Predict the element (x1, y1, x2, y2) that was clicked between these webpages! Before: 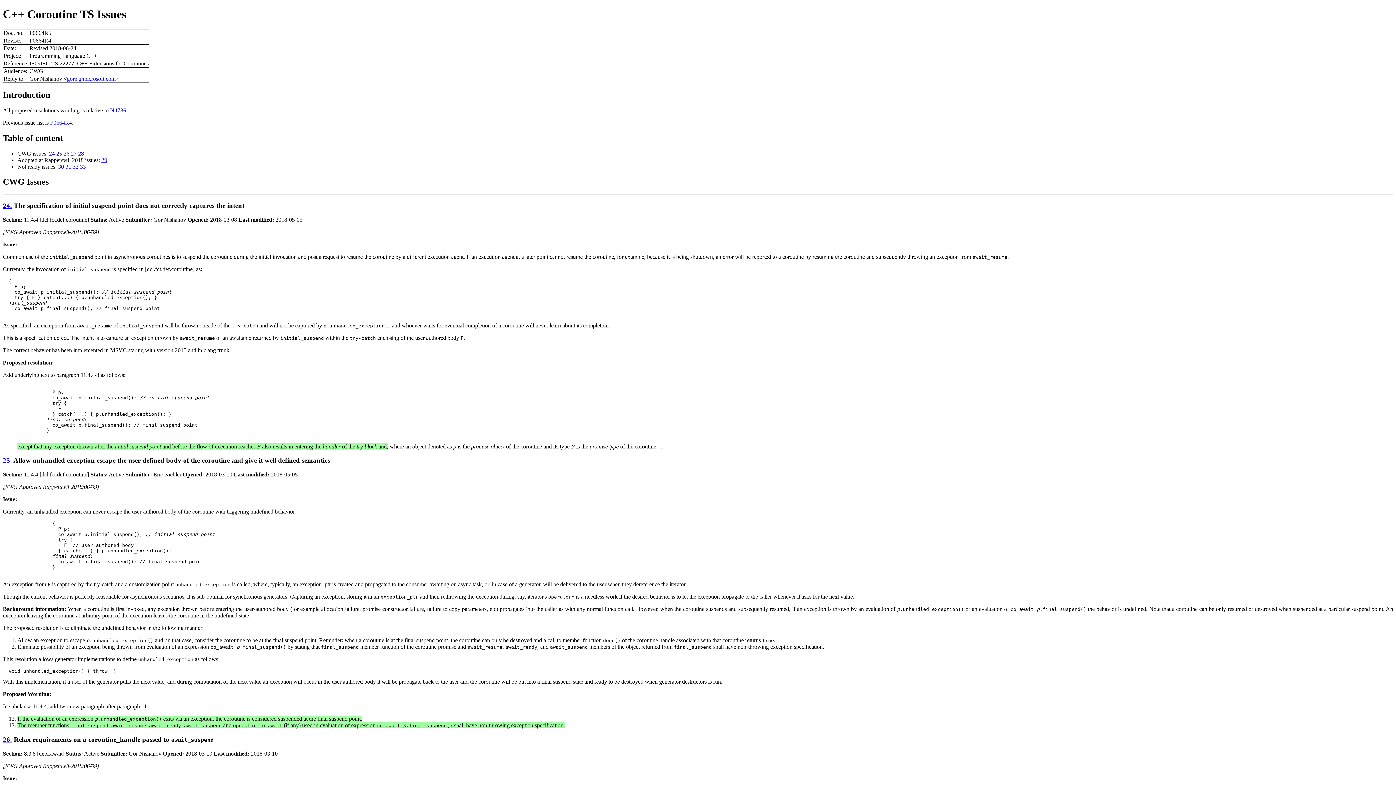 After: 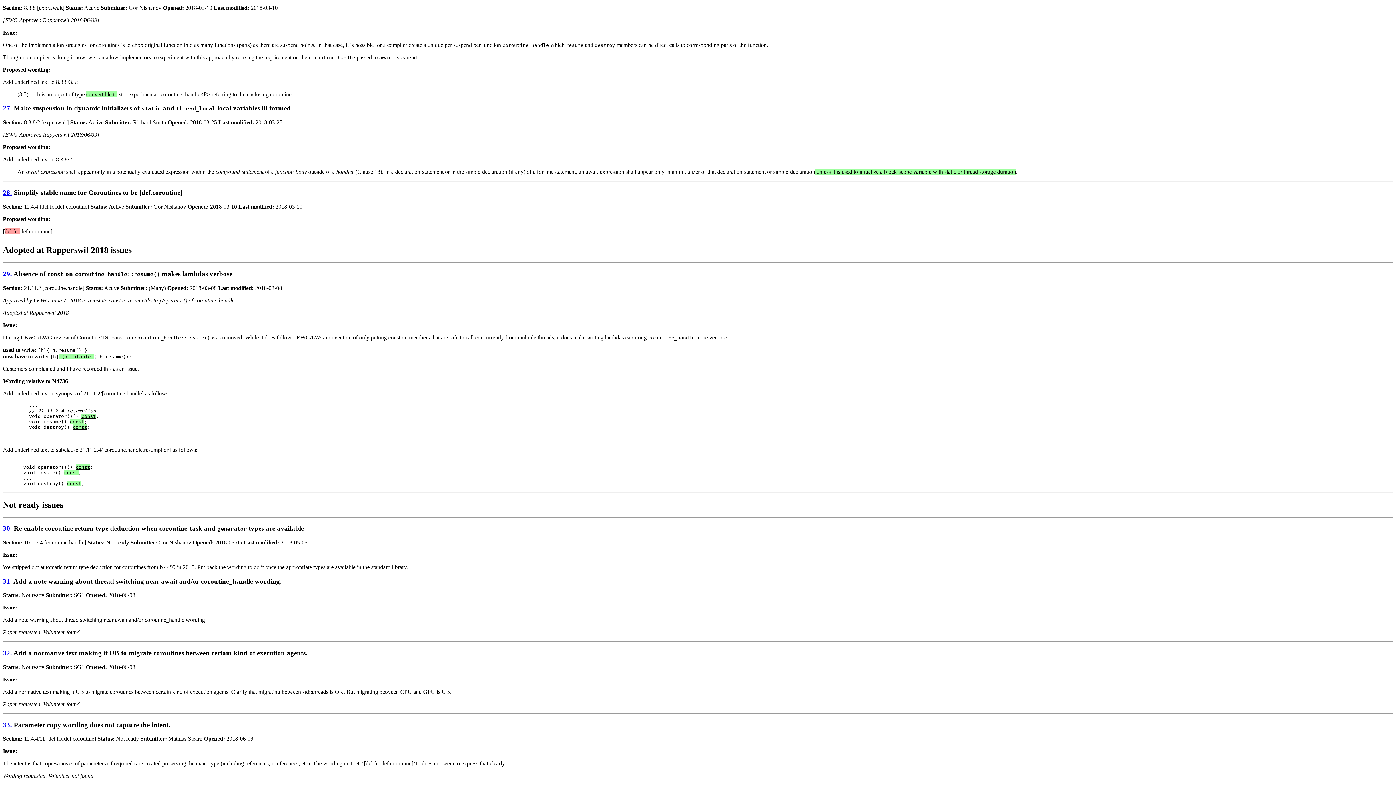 Action: bbox: (80, 163, 85, 169) label: 33